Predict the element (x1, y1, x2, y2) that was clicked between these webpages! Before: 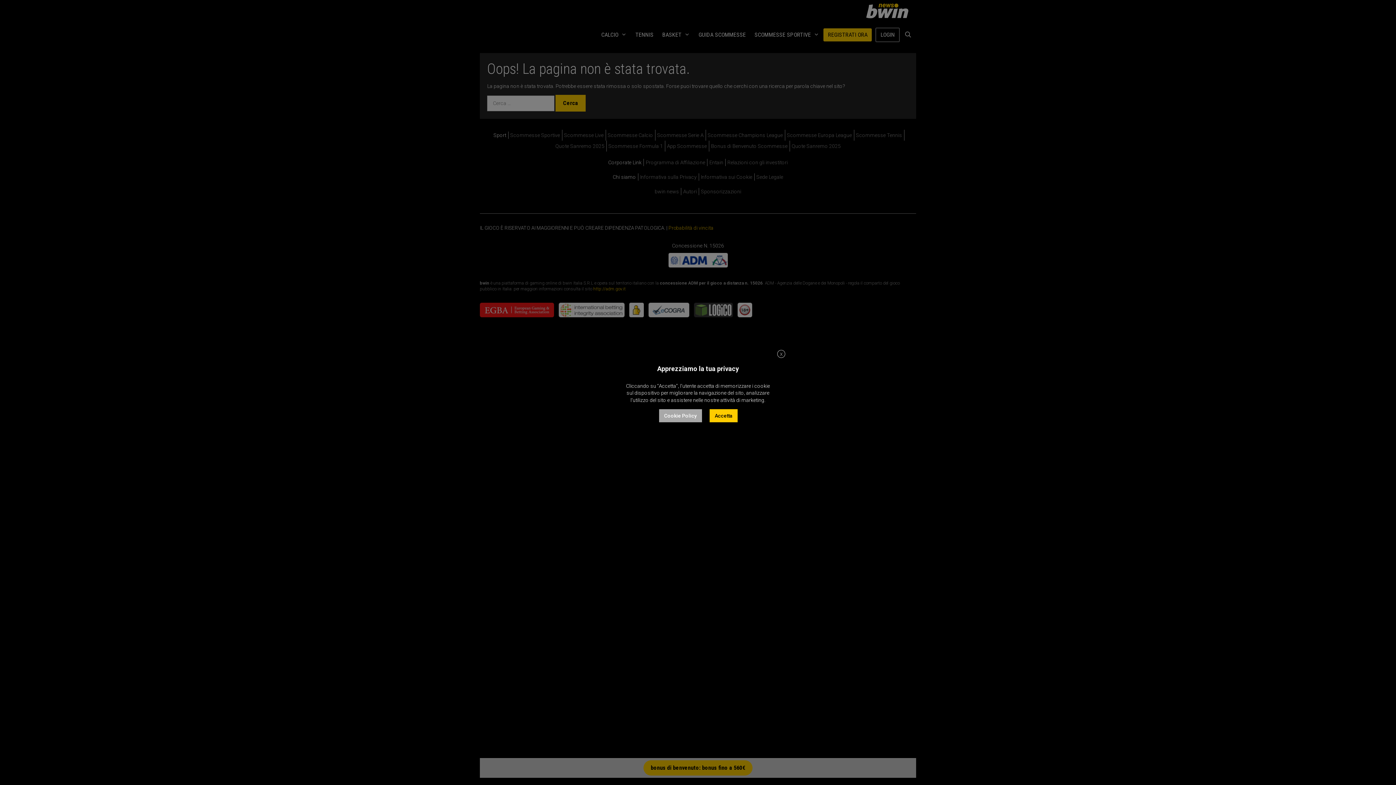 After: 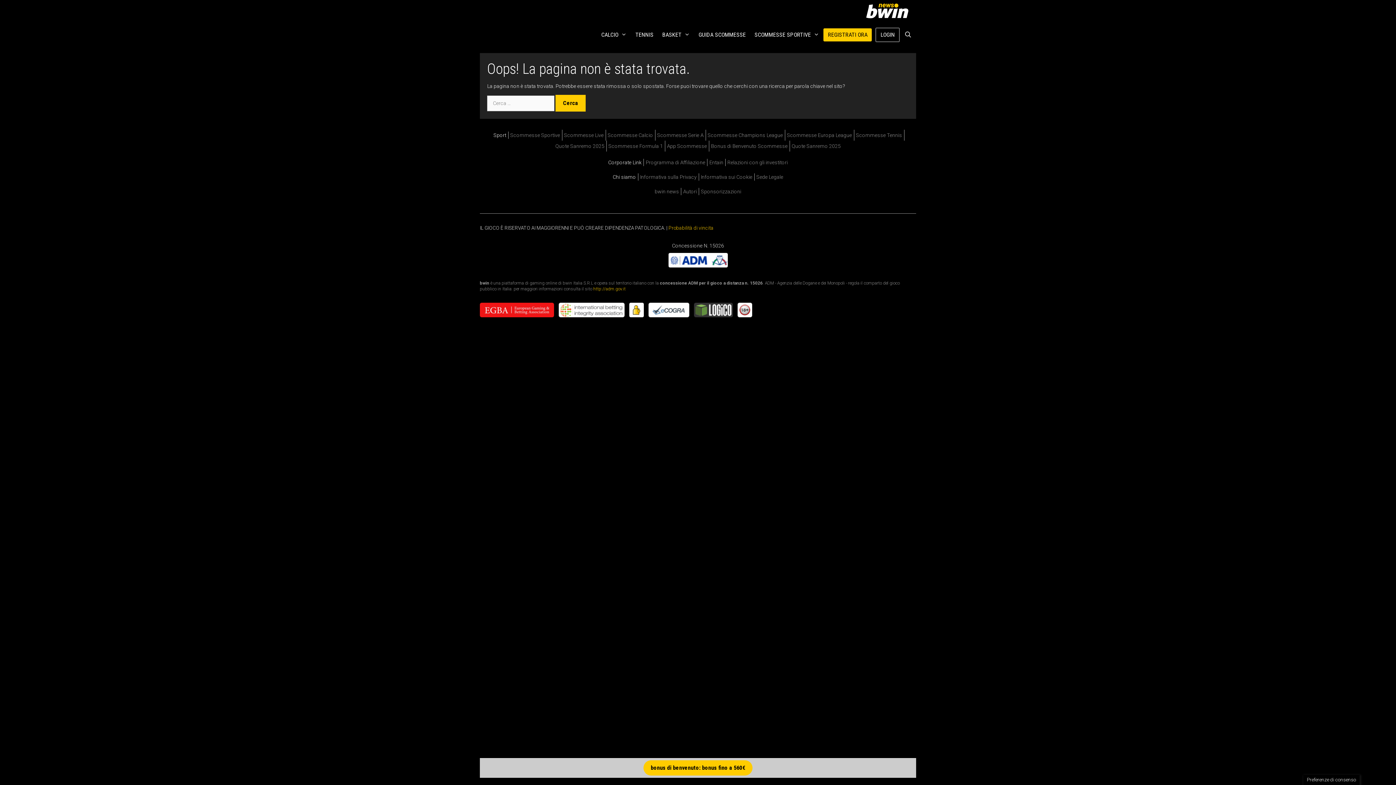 Action: label: X bbox: (777, 350, 785, 358)